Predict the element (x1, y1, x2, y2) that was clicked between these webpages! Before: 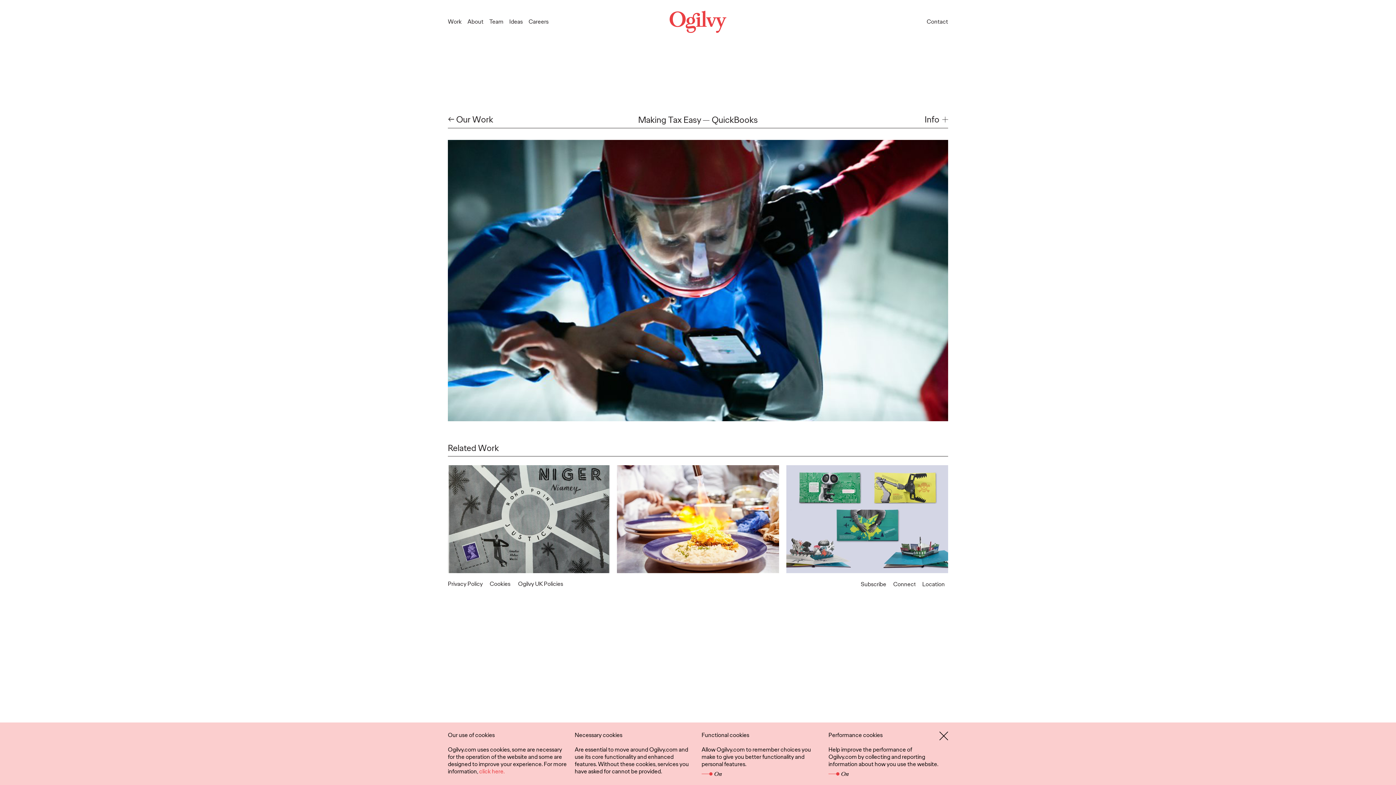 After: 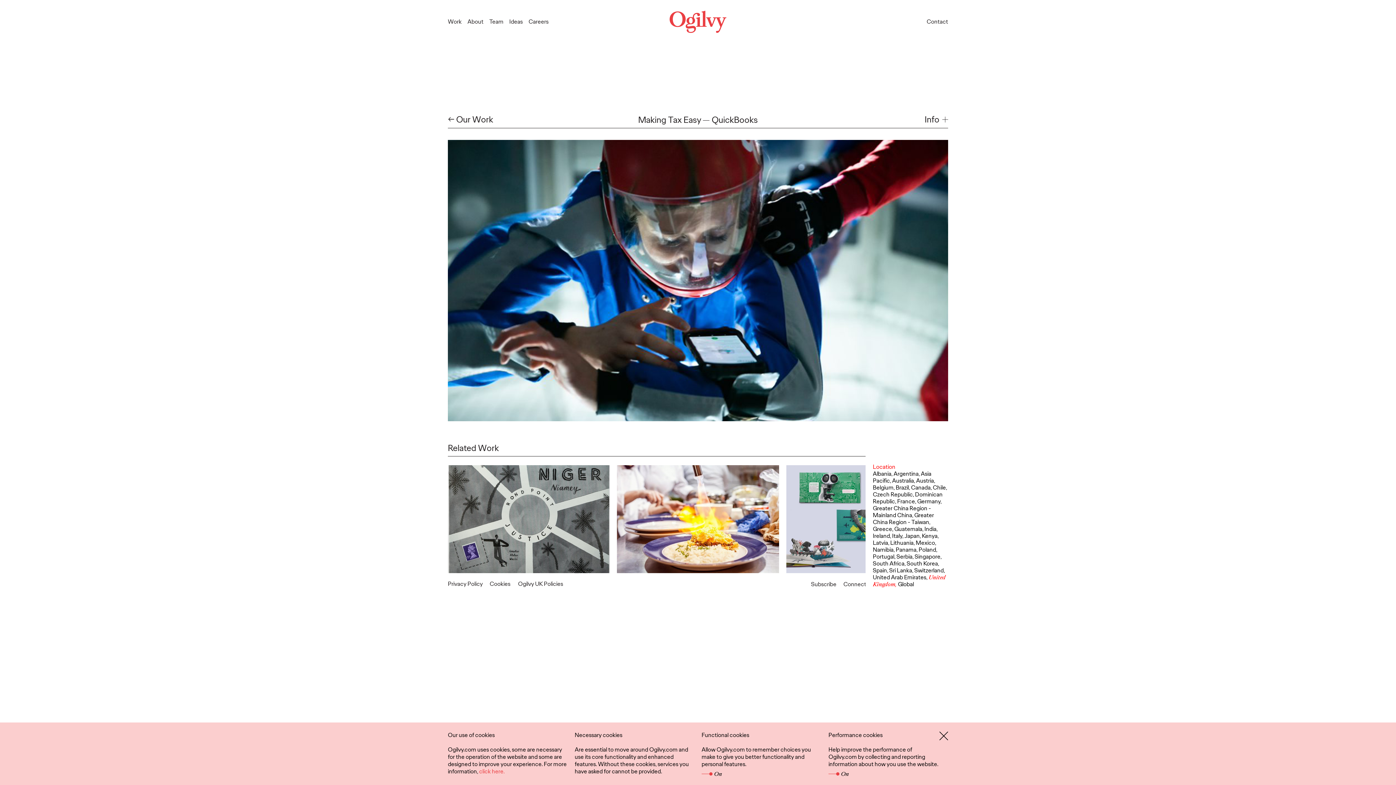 Action: label: Open Location menu bbox: (922, 580, 945, 588)